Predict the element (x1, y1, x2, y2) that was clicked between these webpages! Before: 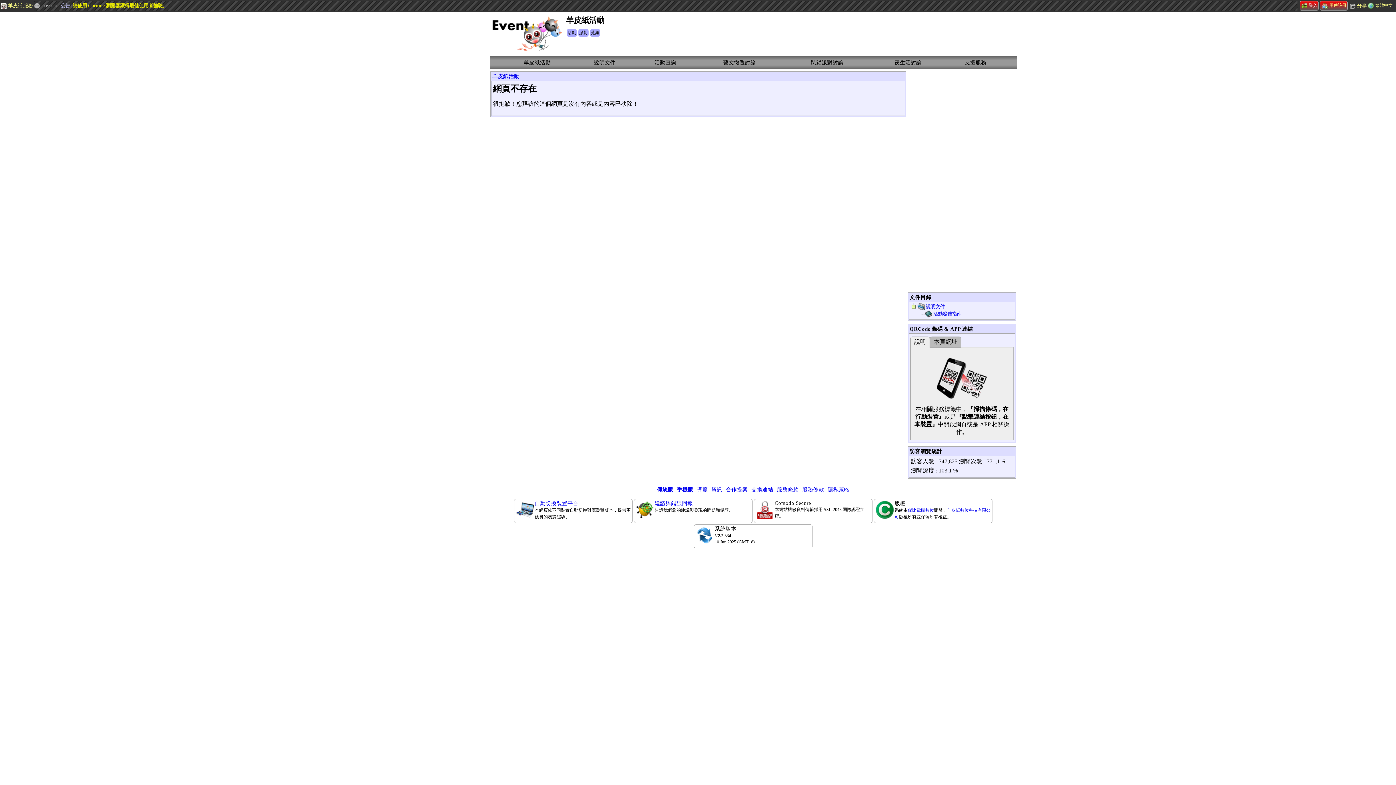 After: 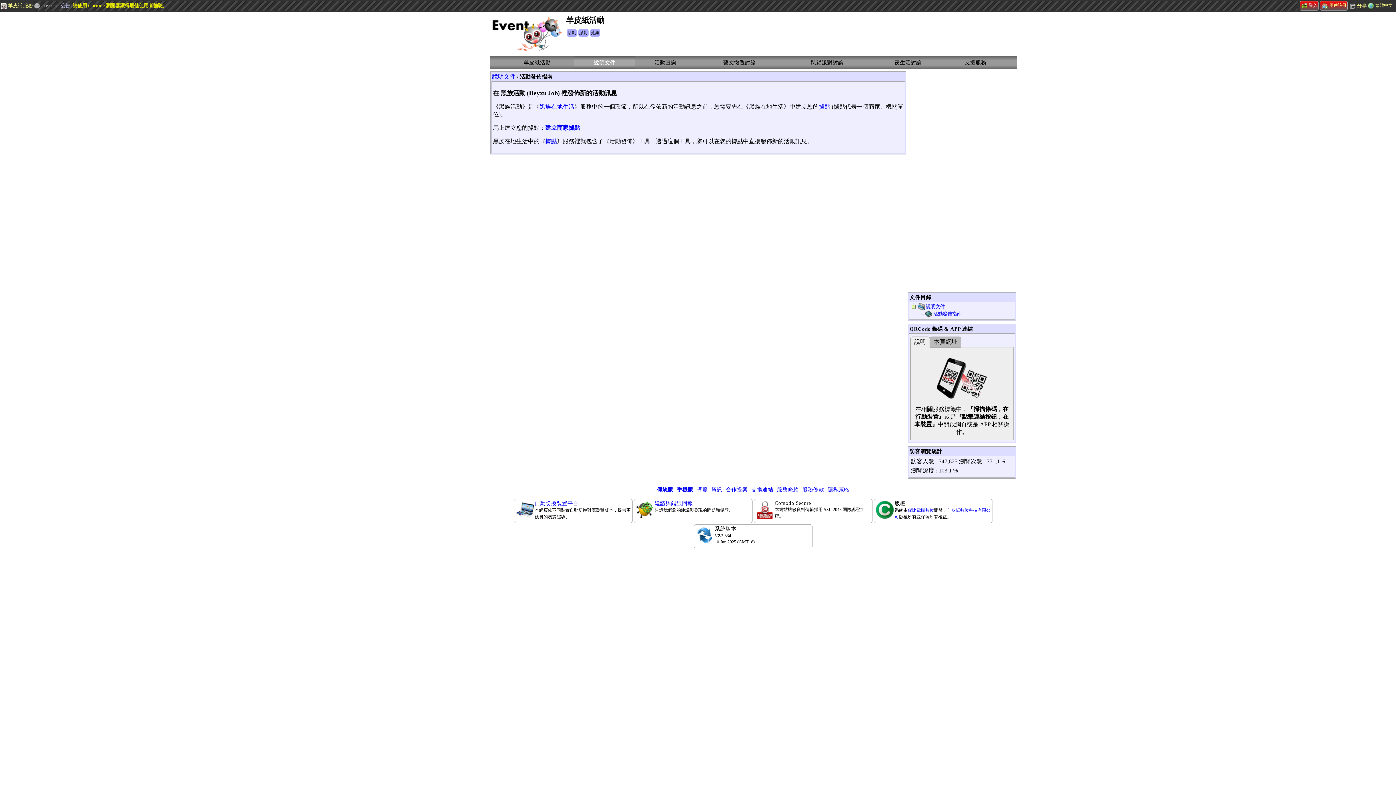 Action: label: 活動發佈指南 bbox: (933, 311, 961, 316)